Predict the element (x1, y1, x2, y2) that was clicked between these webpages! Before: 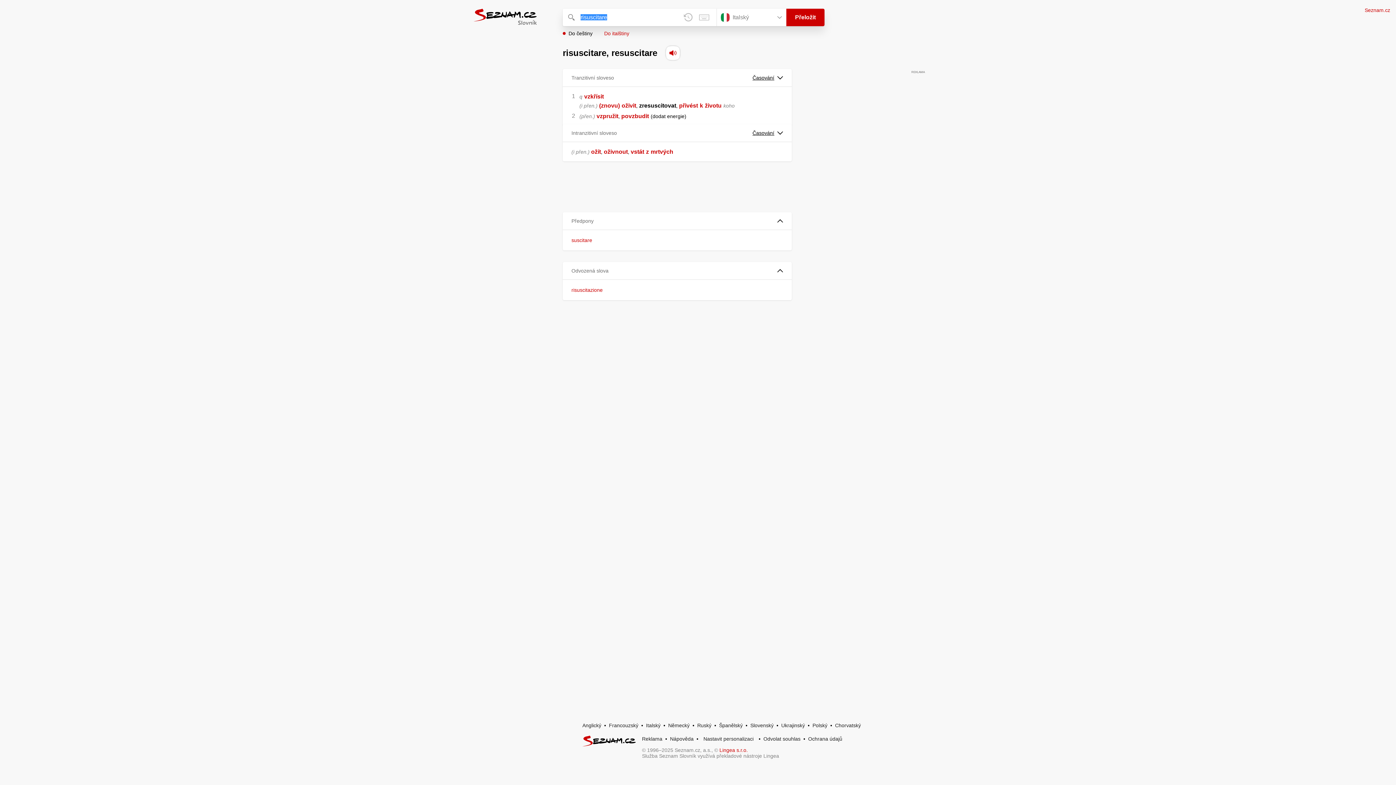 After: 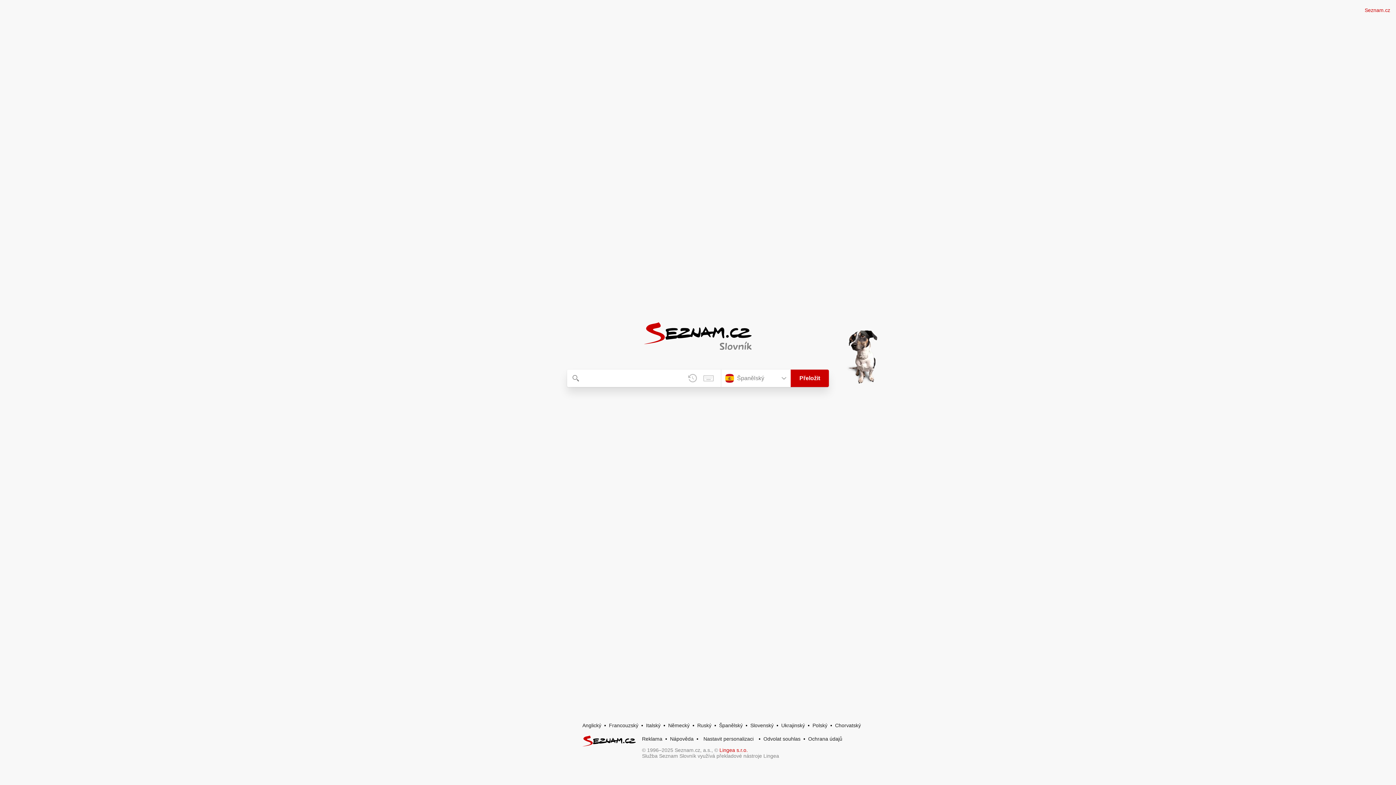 Action: label: Španělský bbox: (719, 722, 742, 728)